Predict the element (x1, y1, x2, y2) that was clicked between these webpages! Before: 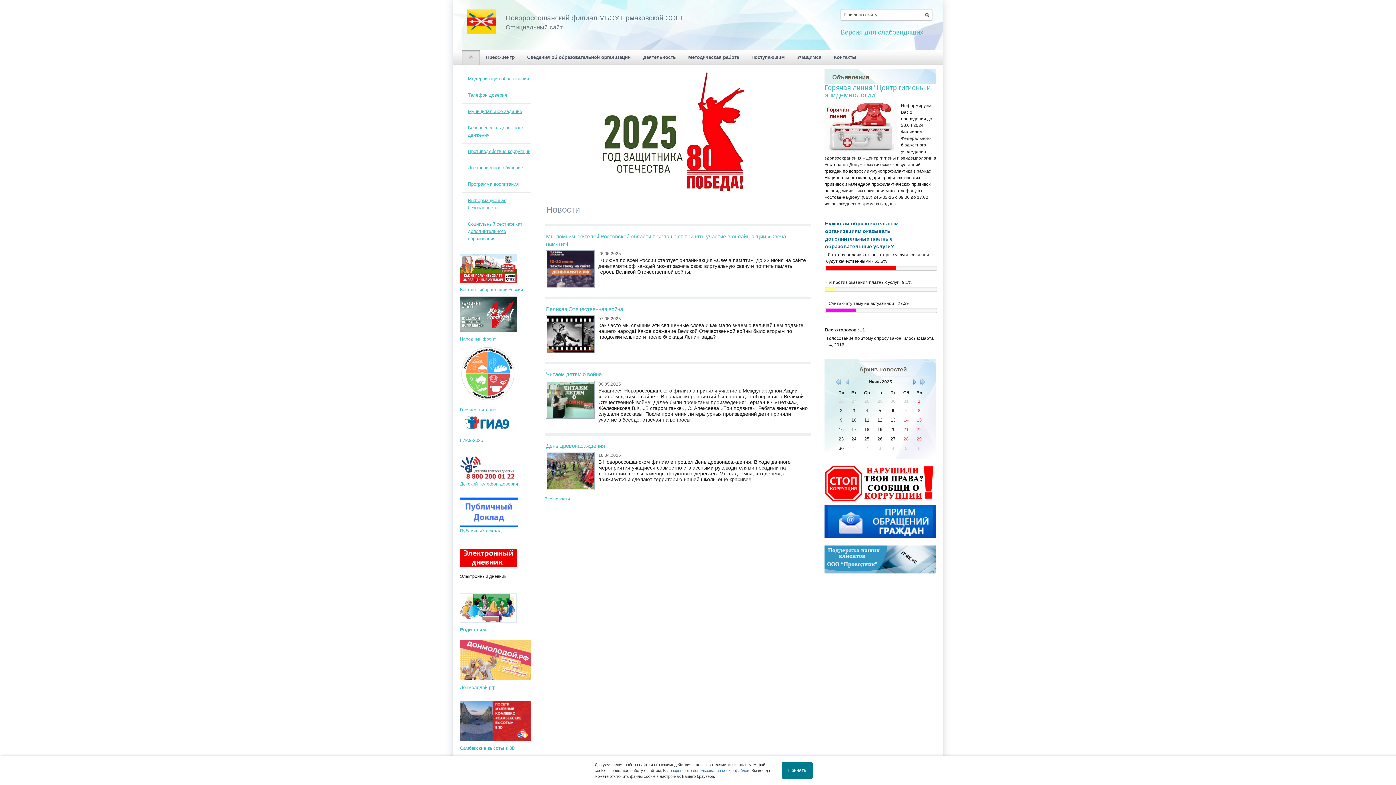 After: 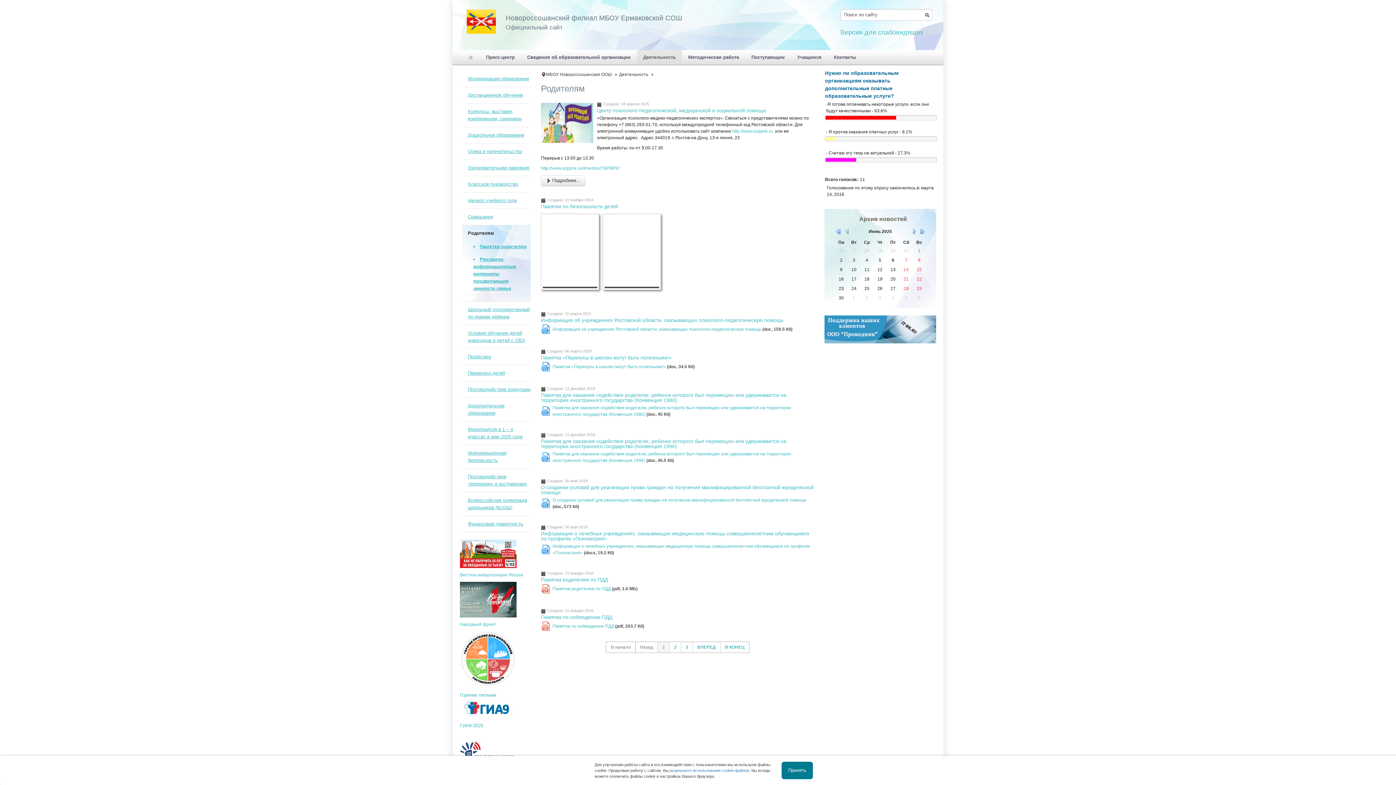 Action: bbox: (459, 627, 486, 632) label: Родителям